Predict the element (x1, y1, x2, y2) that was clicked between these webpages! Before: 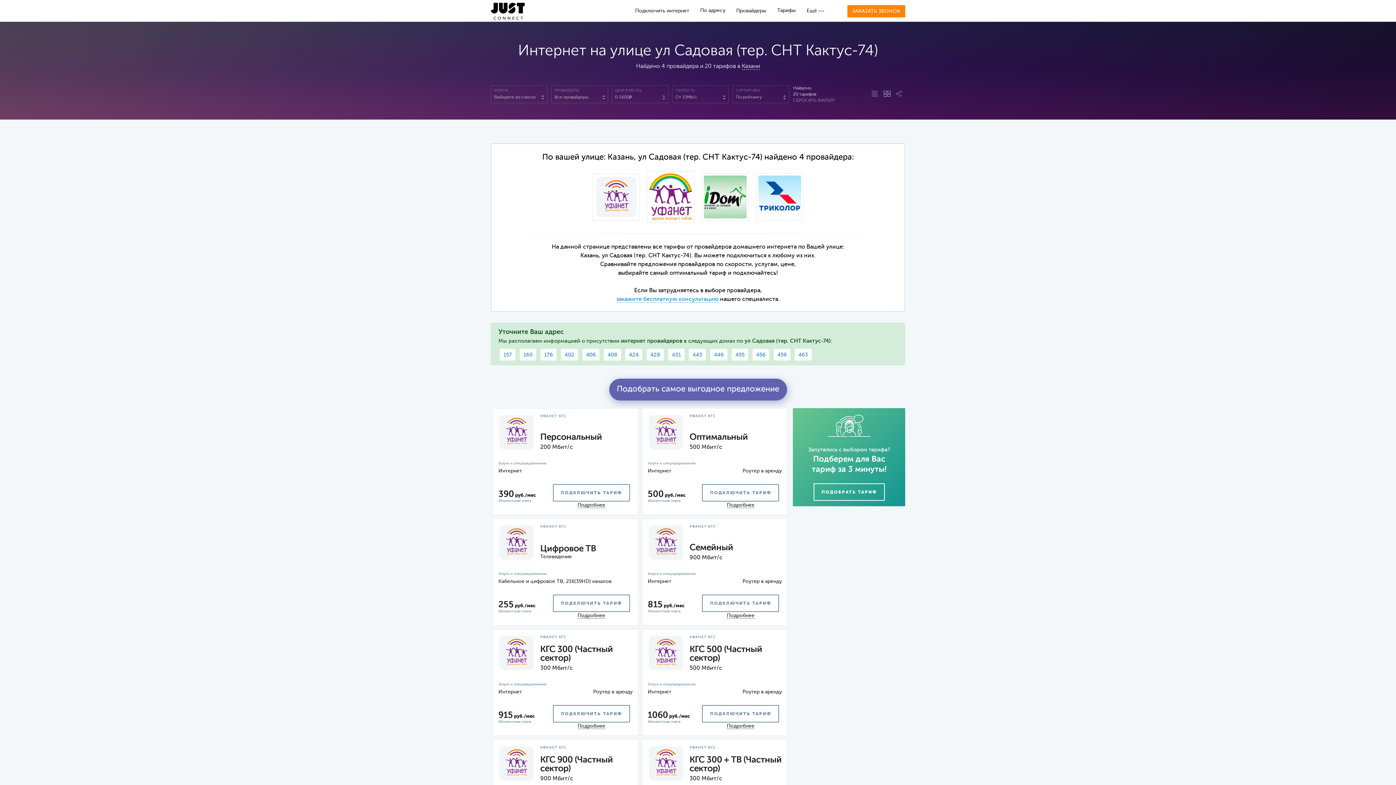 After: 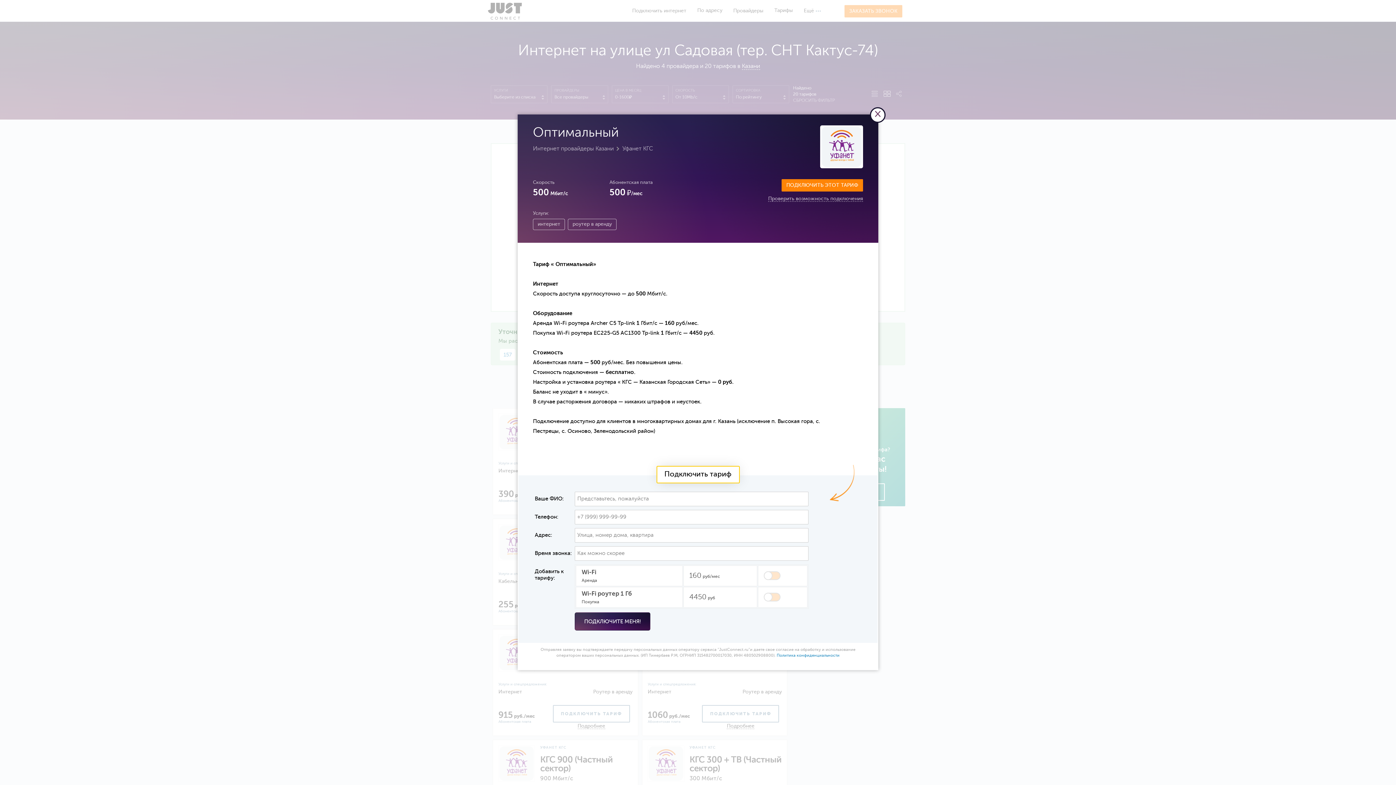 Action: label: УФАНЕТ КГС
Оптимальный
500 Мбит/с
Интернет
Роутер 
500  руб./мес
ПОДКЛЮЧИТЬ ТАРИФ Подробнее bbox: (642, 408, 787, 515)